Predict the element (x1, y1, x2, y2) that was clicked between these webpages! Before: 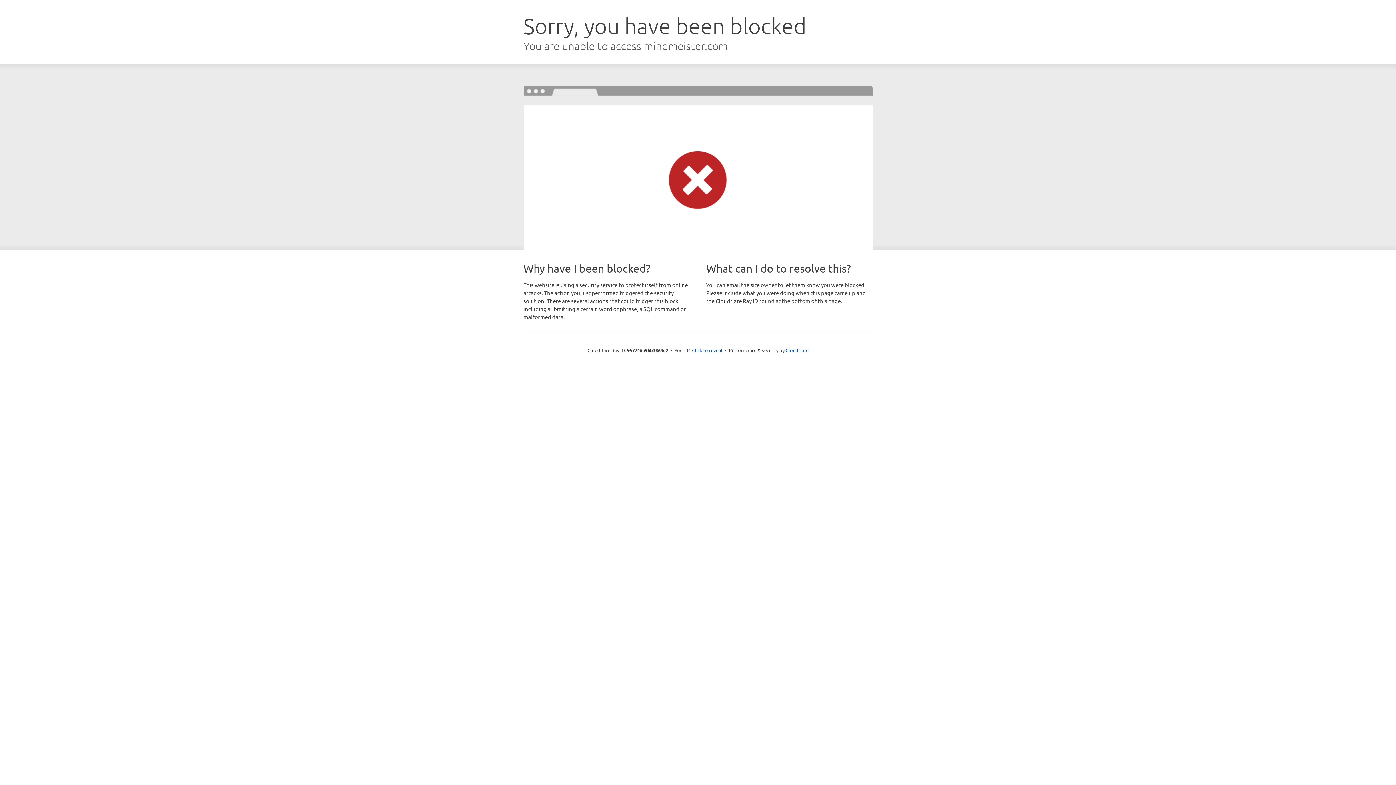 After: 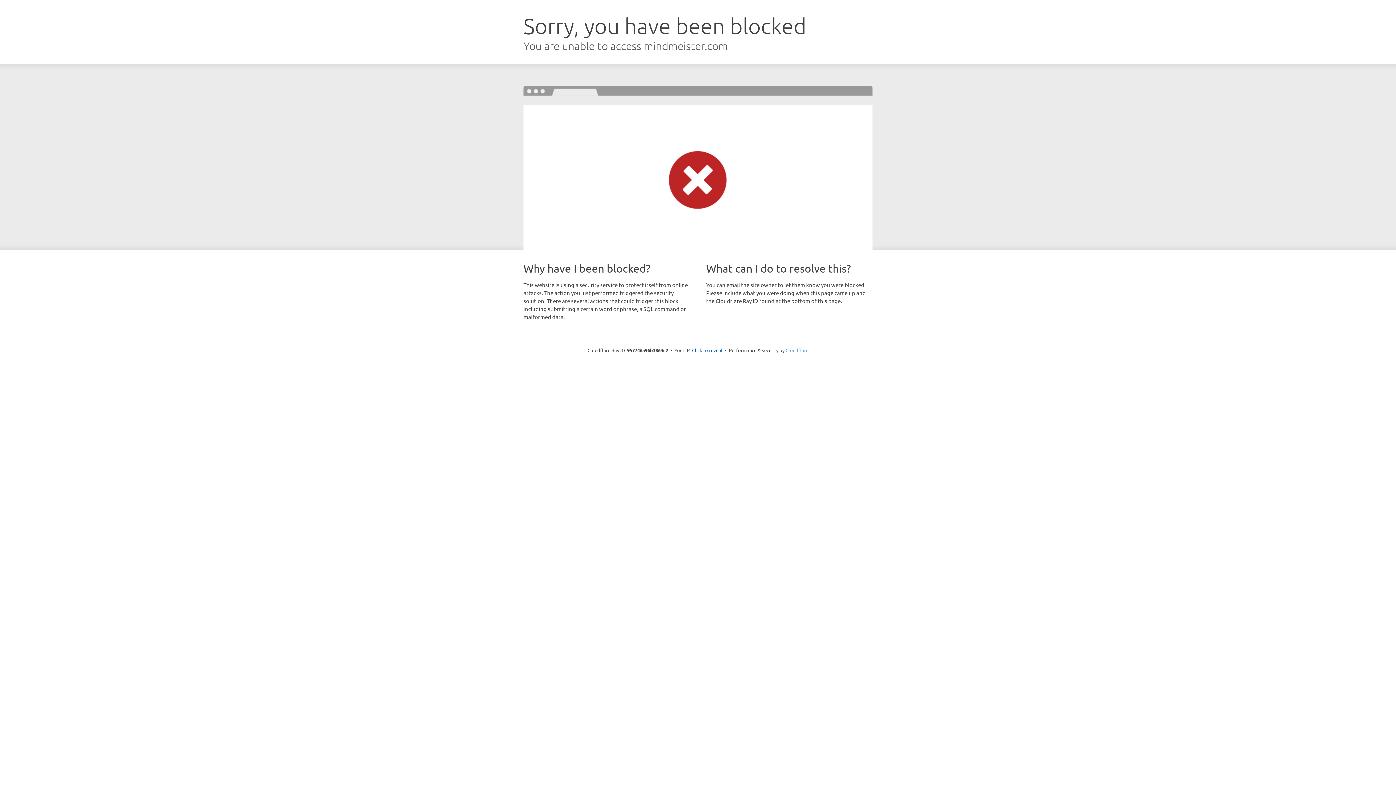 Action: bbox: (785, 347, 808, 353) label: Cloudflare